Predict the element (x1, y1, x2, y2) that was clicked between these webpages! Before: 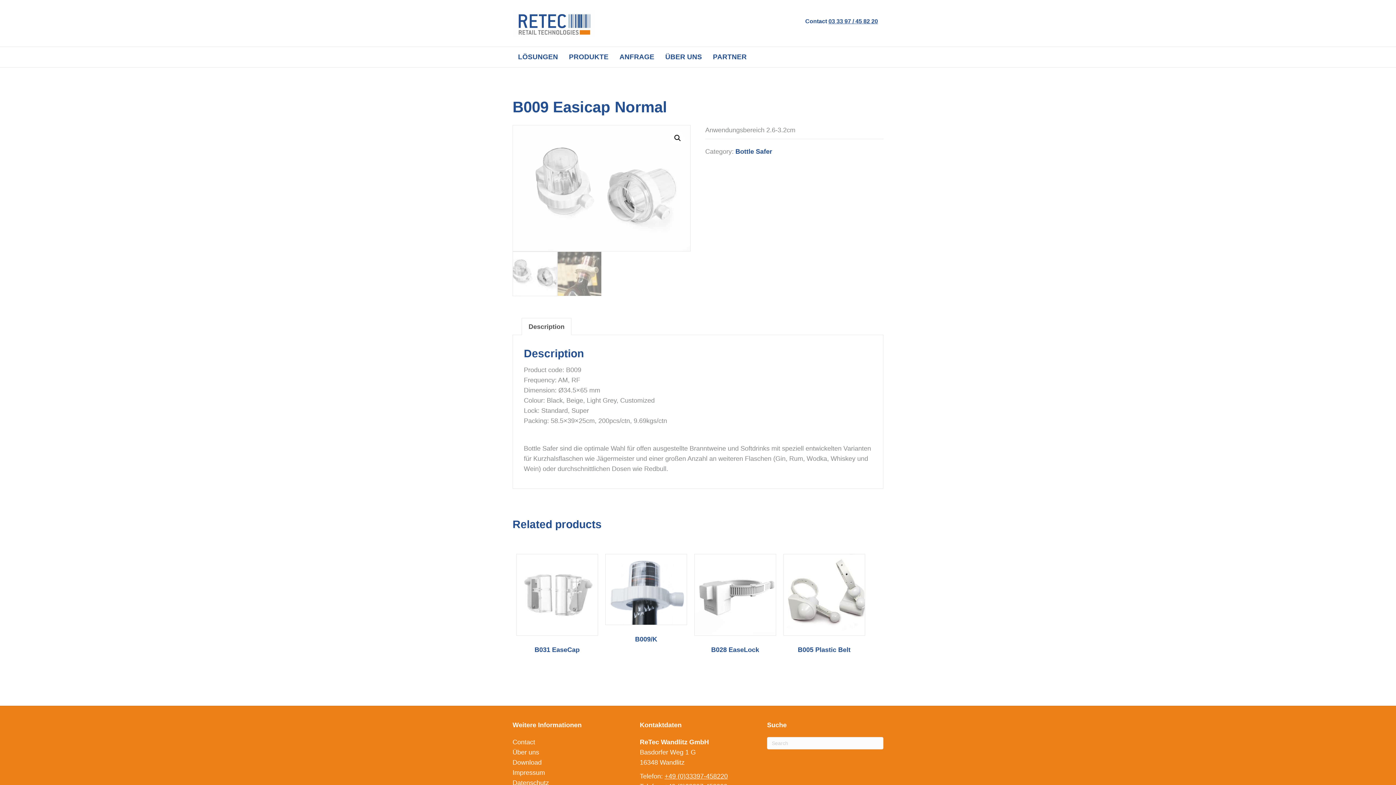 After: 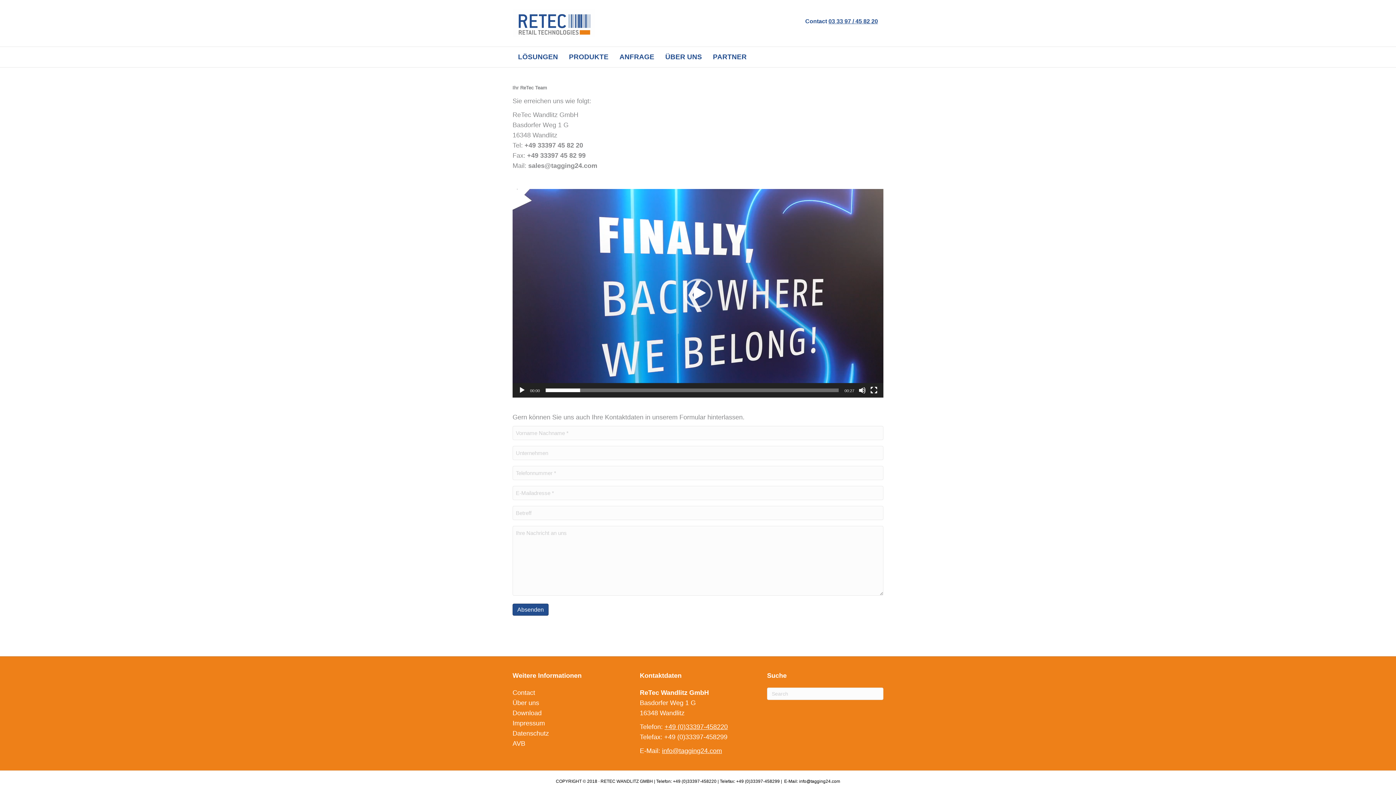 Action: bbox: (512, 738, 535, 746) label: Contact